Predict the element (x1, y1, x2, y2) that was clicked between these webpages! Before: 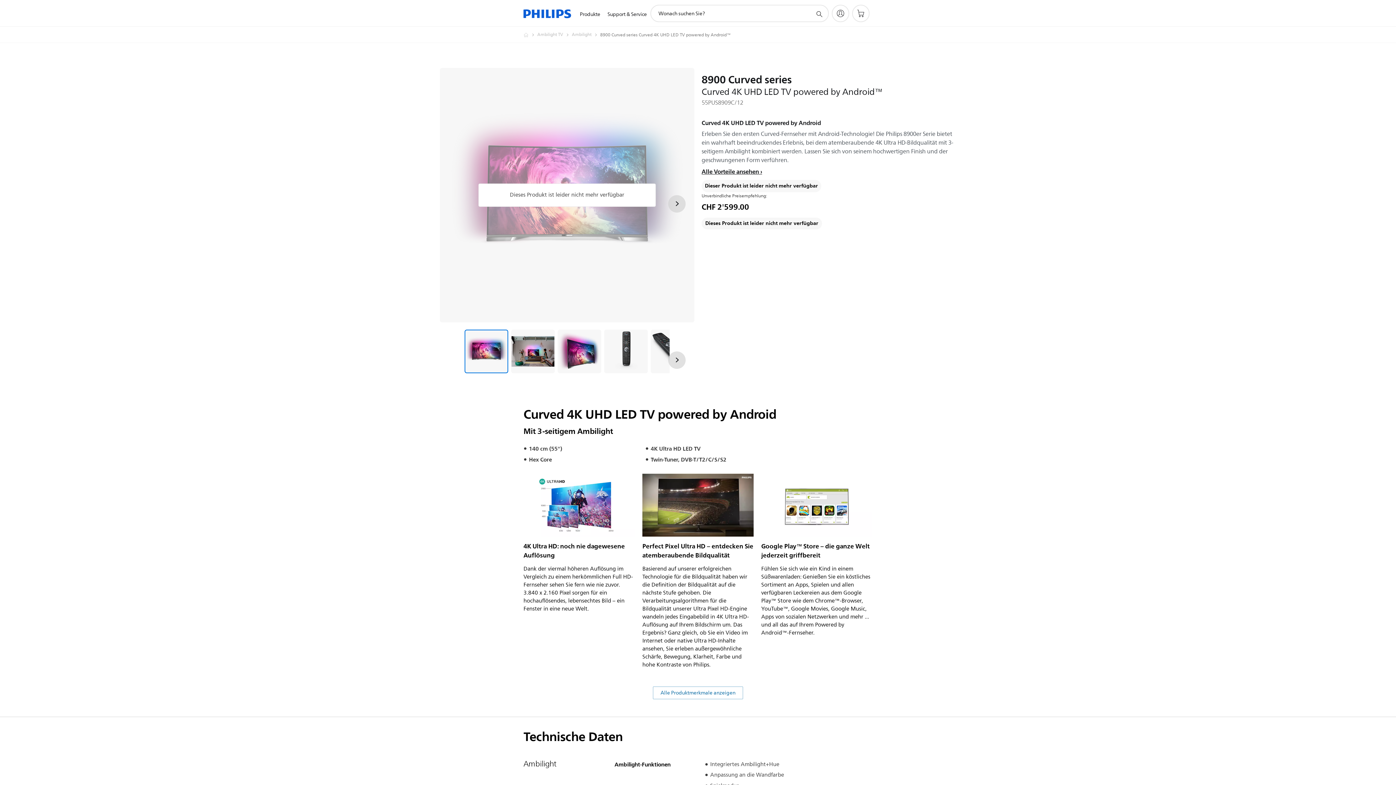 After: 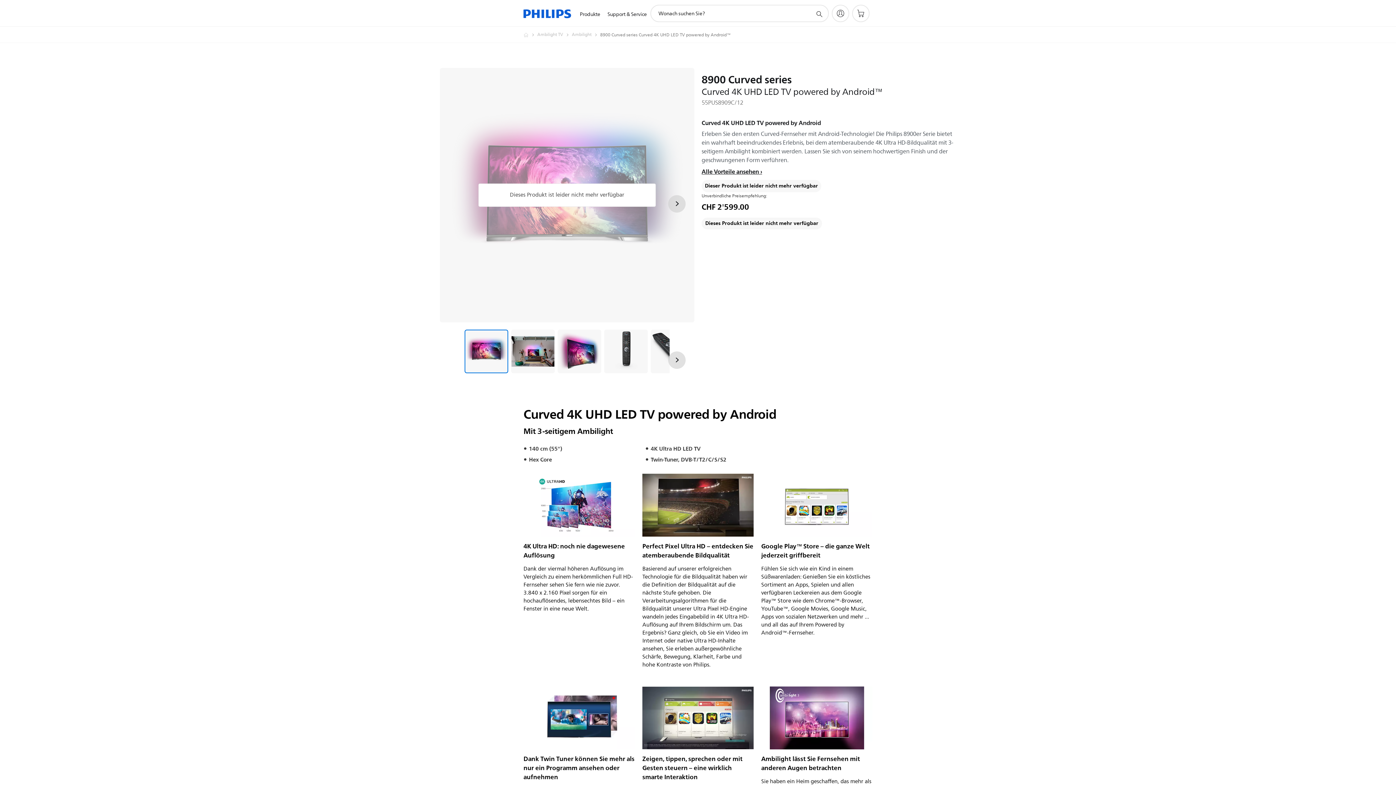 Action: label: Alle Produktmerkmale anzeigen bbox: (653, 686, 743, 699)